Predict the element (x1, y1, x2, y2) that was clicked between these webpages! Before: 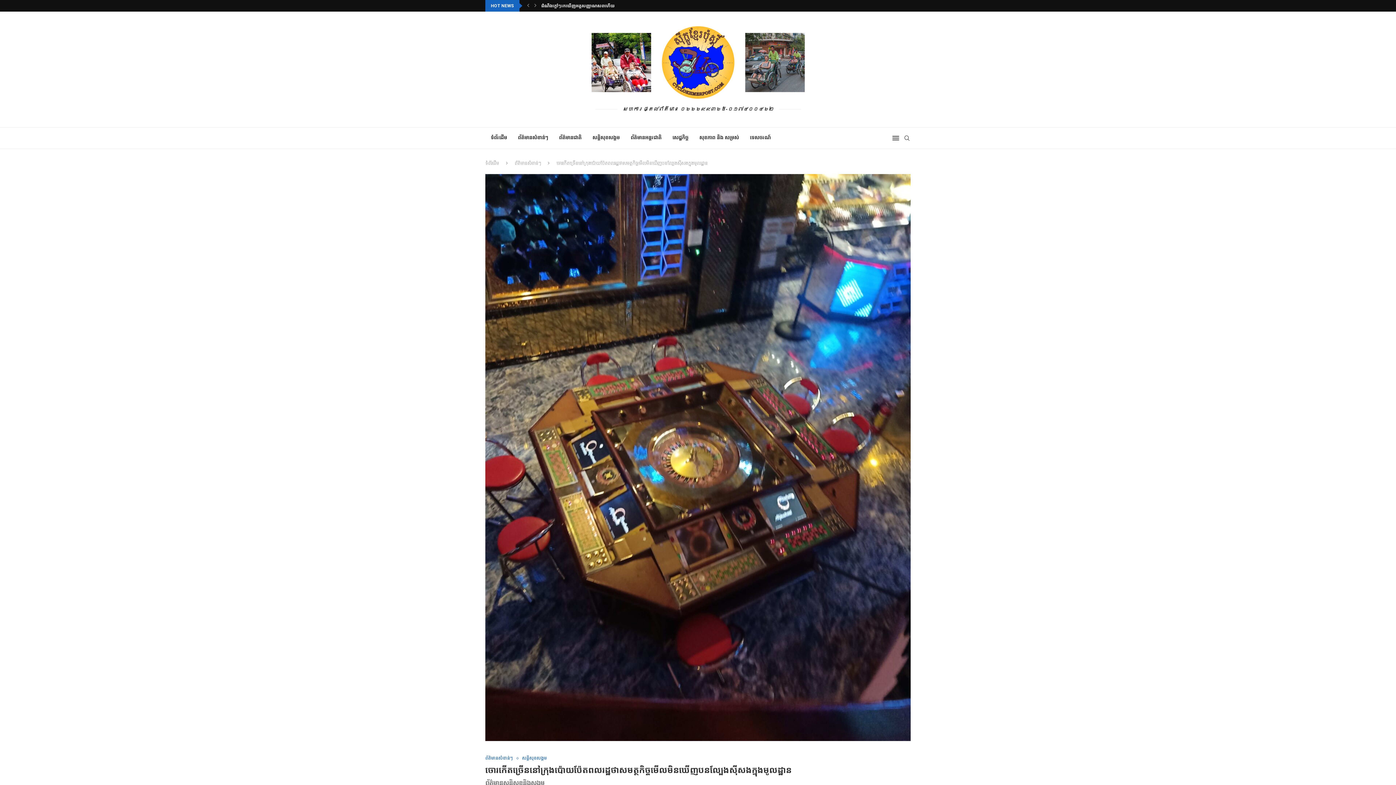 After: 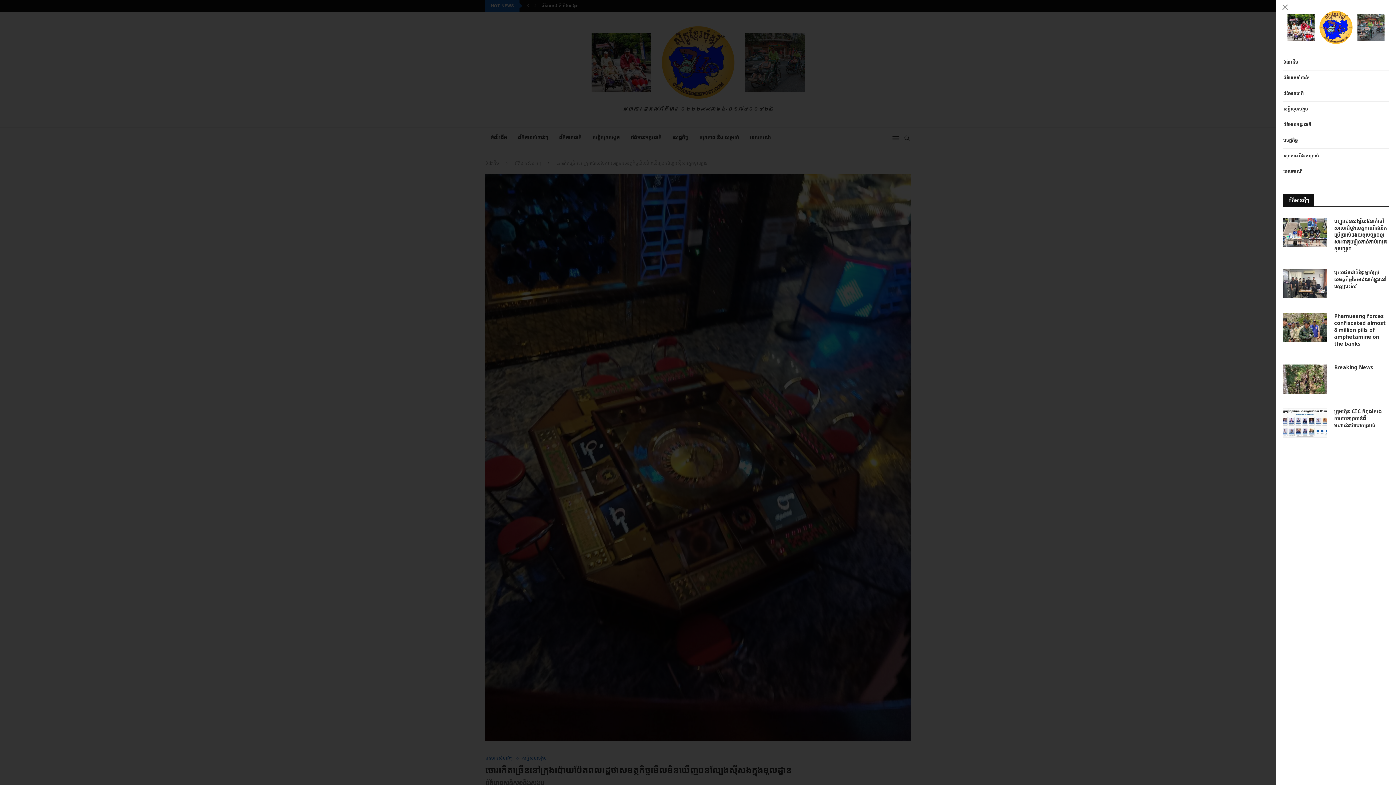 Action: bbox: (892, 127, 899, 148)